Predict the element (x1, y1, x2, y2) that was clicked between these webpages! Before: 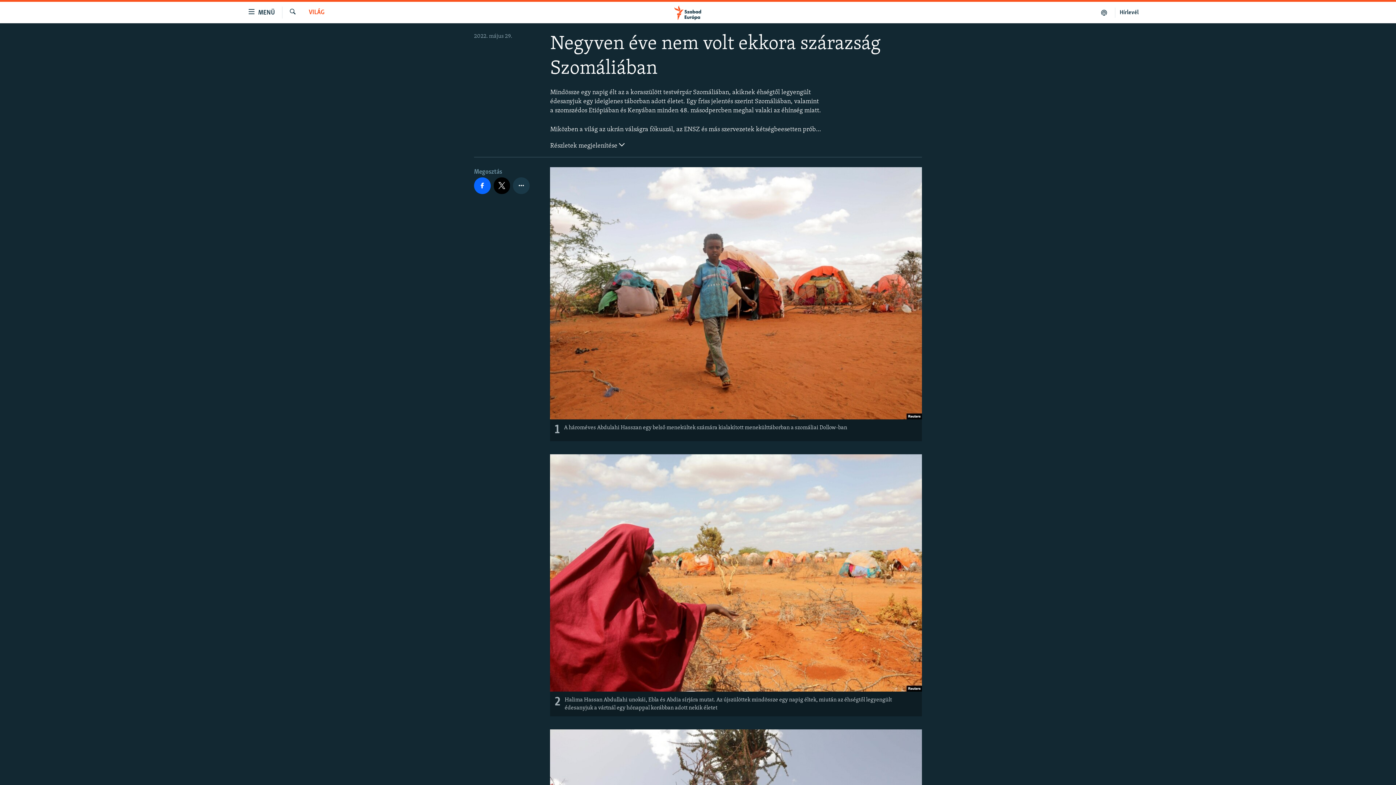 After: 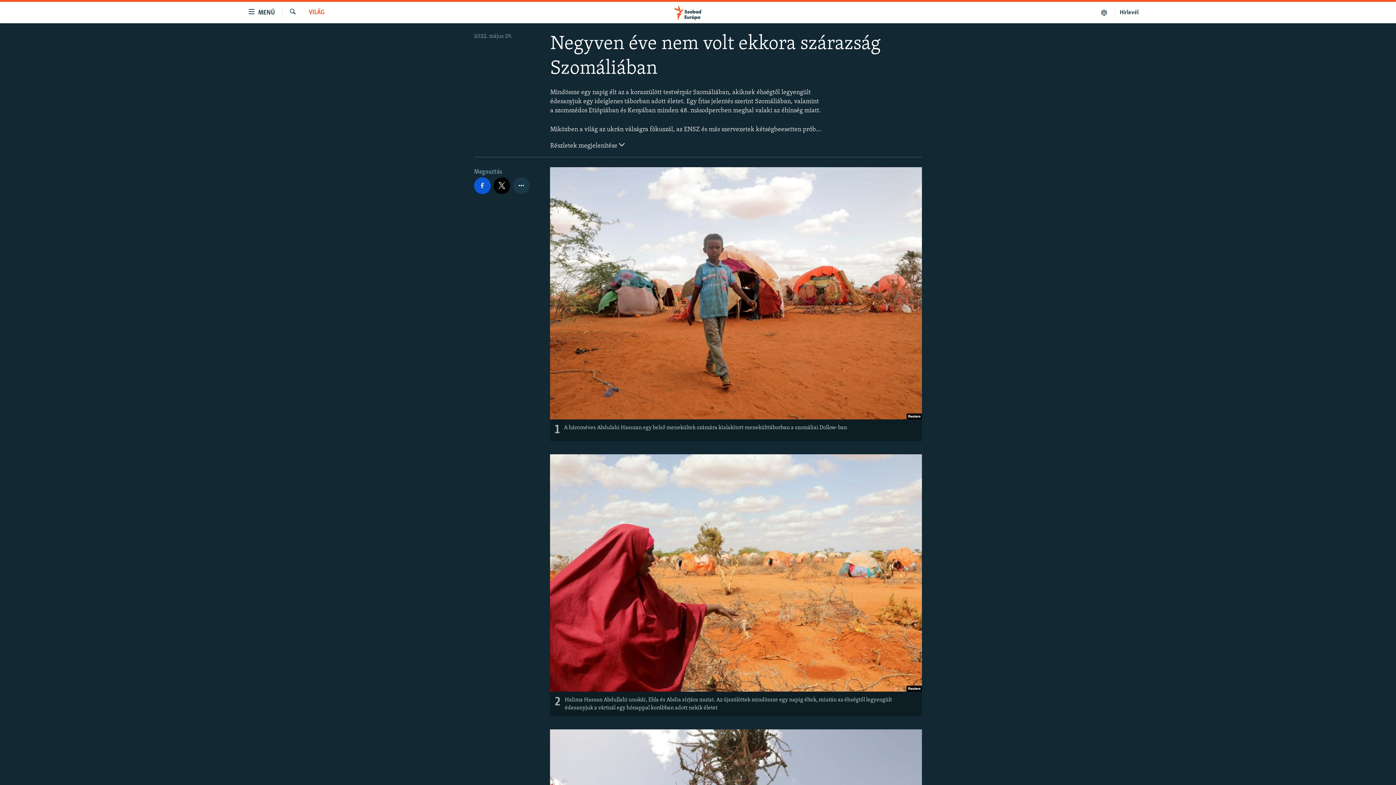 Action: bbox: (474, 177, 490, 194)